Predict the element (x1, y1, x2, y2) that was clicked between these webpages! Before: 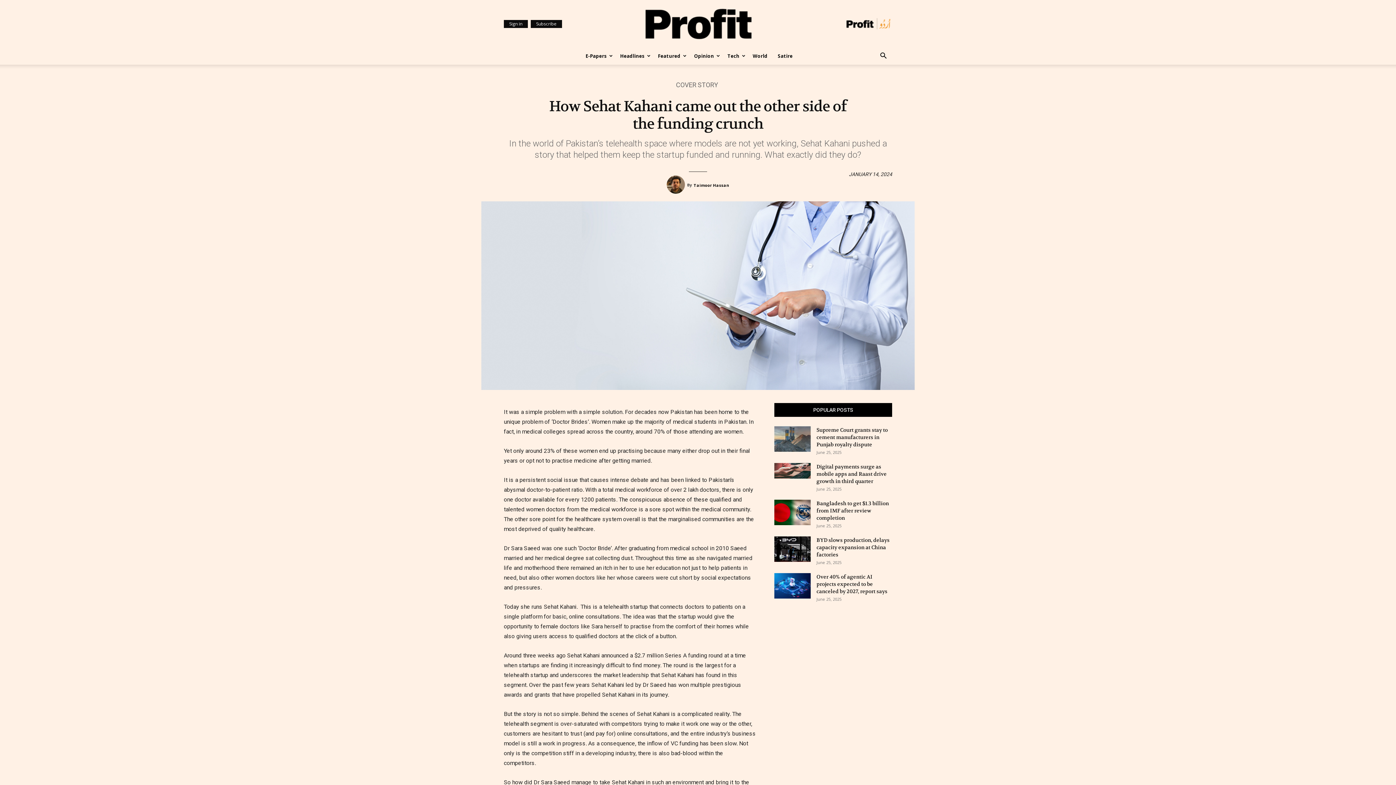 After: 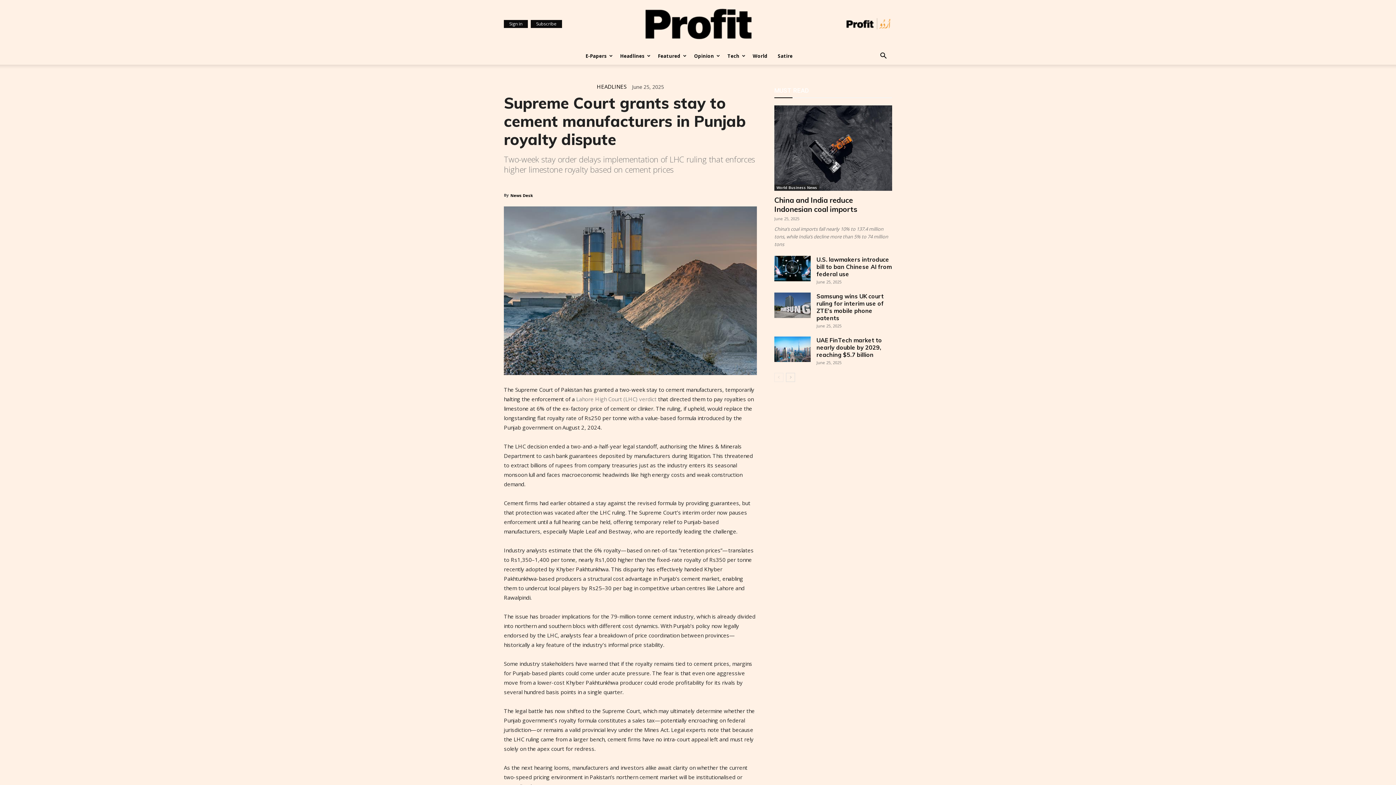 Action: bbox: (816, 426, 888, 447) label: Supreme Court grants stay to cement manufacturers in Punjab royalty dispute